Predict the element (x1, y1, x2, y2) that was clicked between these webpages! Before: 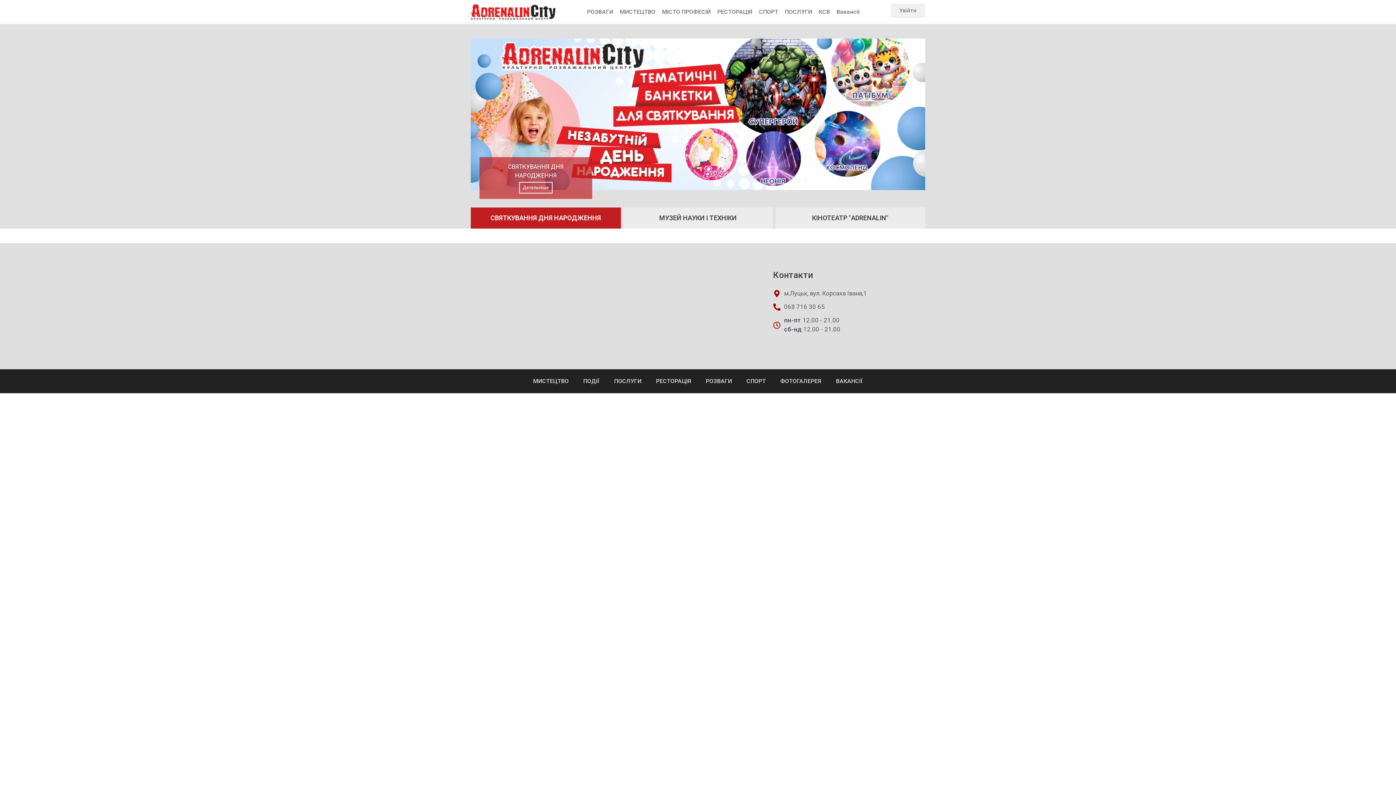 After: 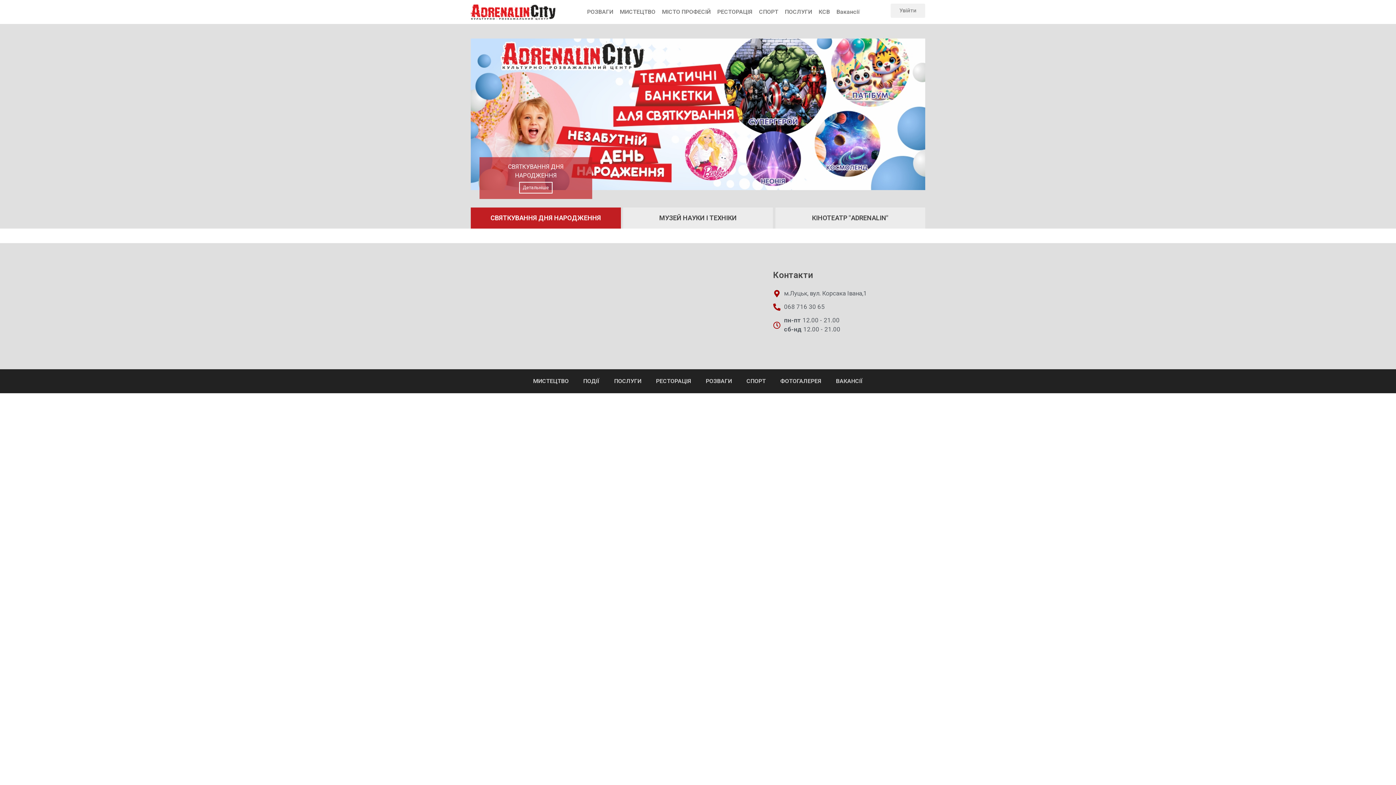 Action: label: 068 716 30 65 bbox: (773, 302, 923, 311)